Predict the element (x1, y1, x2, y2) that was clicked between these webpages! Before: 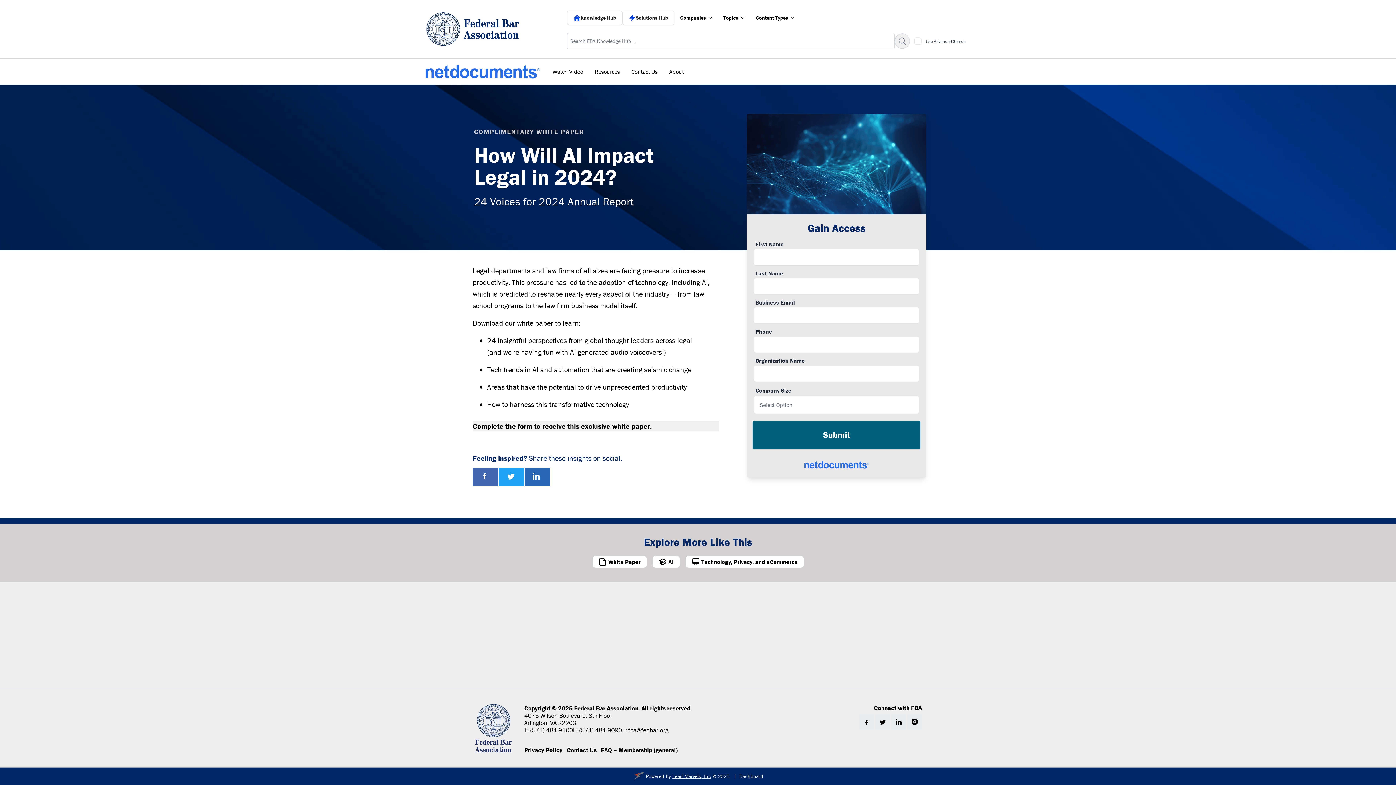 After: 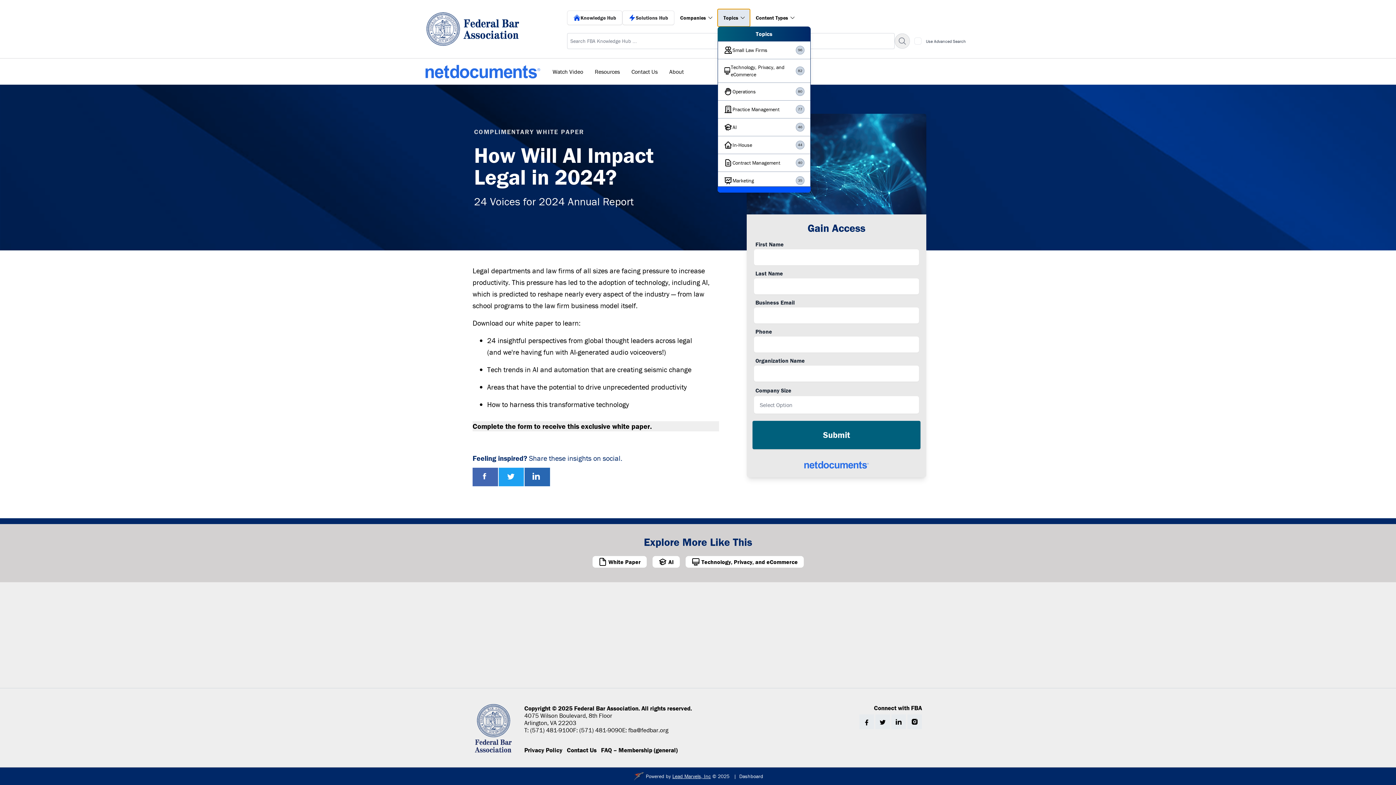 Action: label: topics bbox: (717, 9, 750, 26)